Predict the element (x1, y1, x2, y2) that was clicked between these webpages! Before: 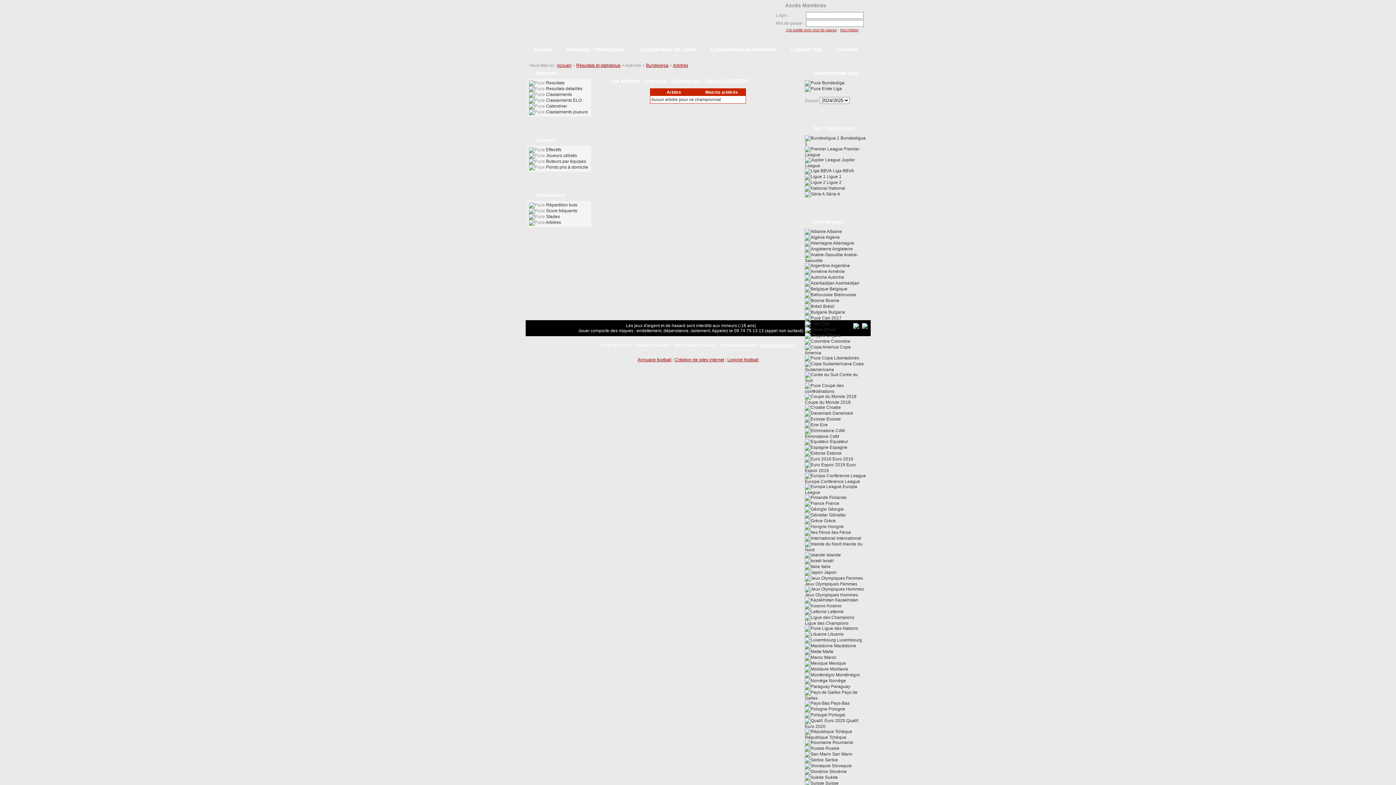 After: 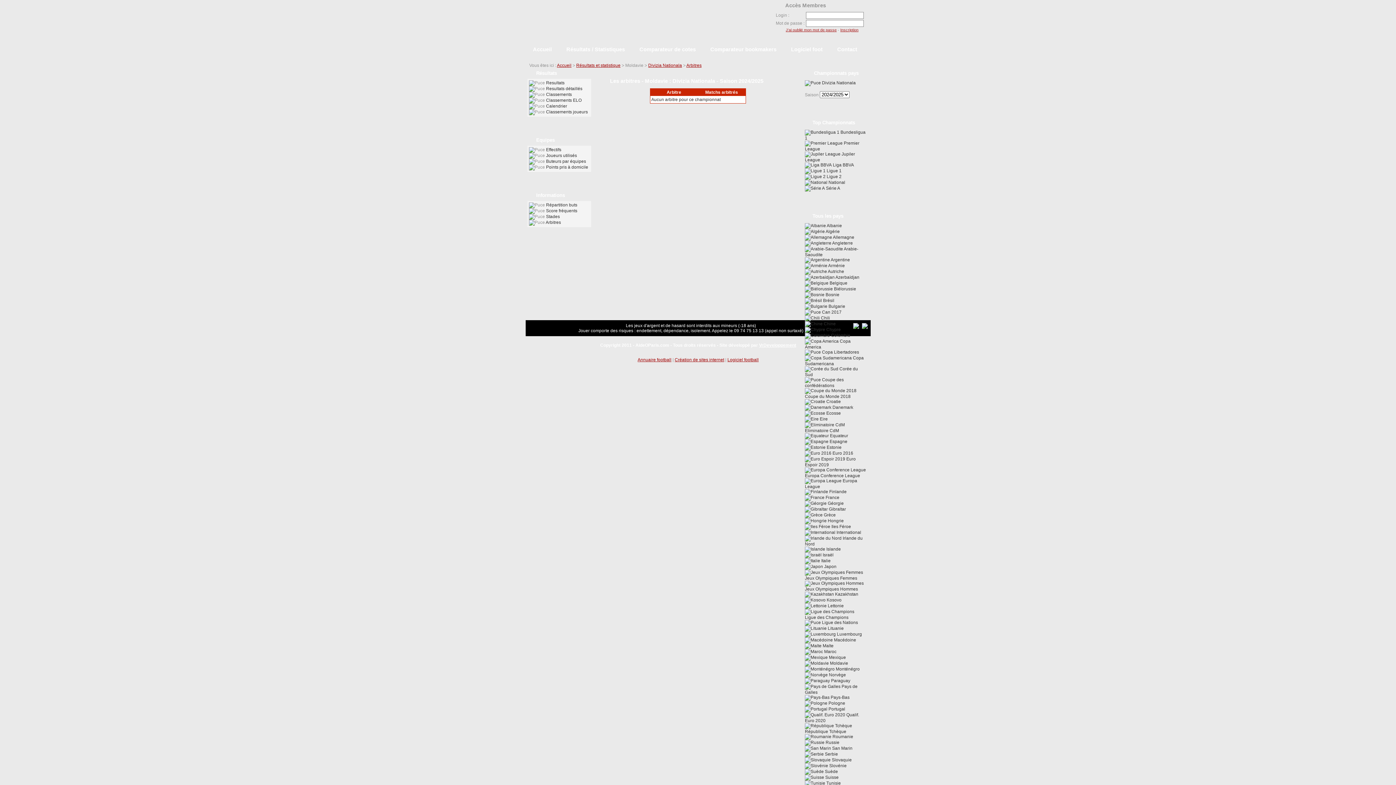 Action: bbox: (805, 666, 848, 672) label:  Moldavie